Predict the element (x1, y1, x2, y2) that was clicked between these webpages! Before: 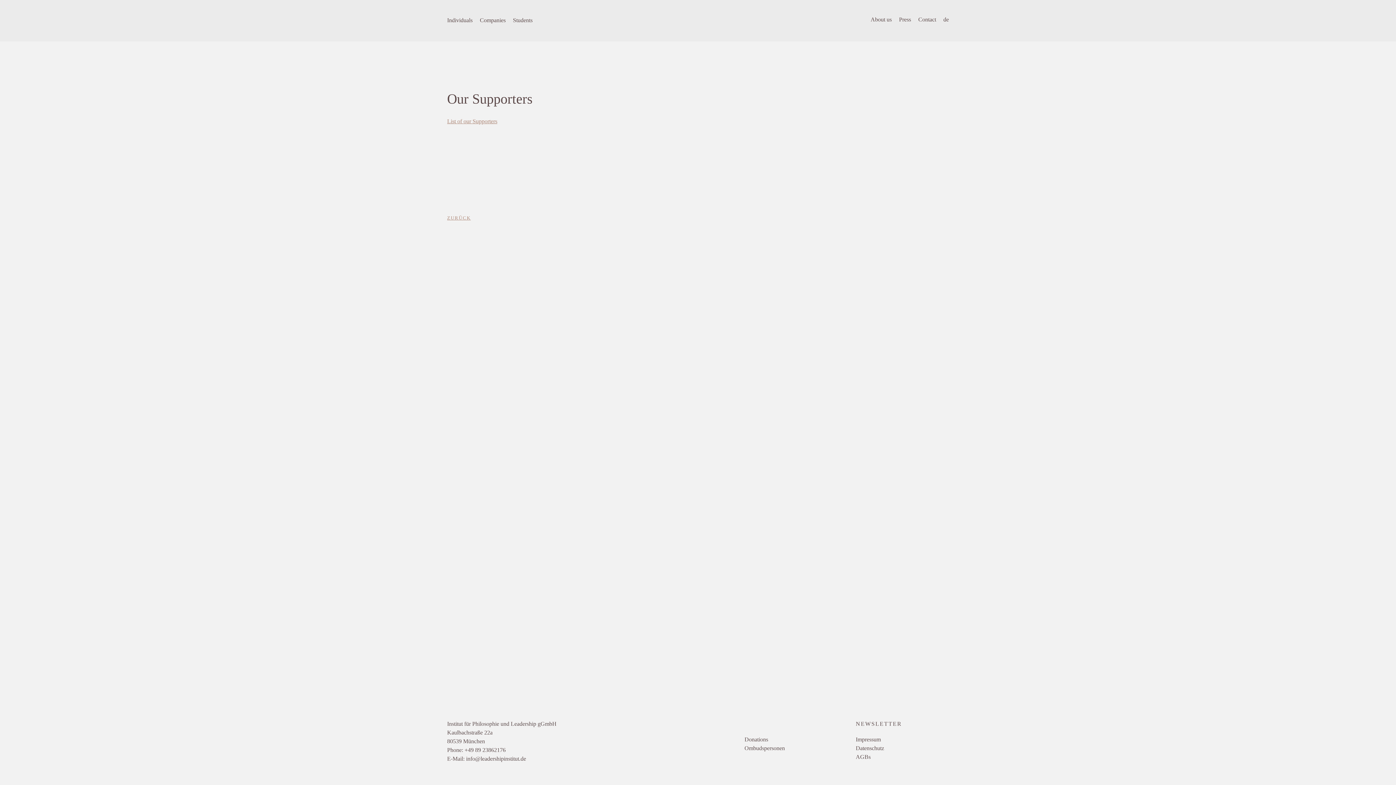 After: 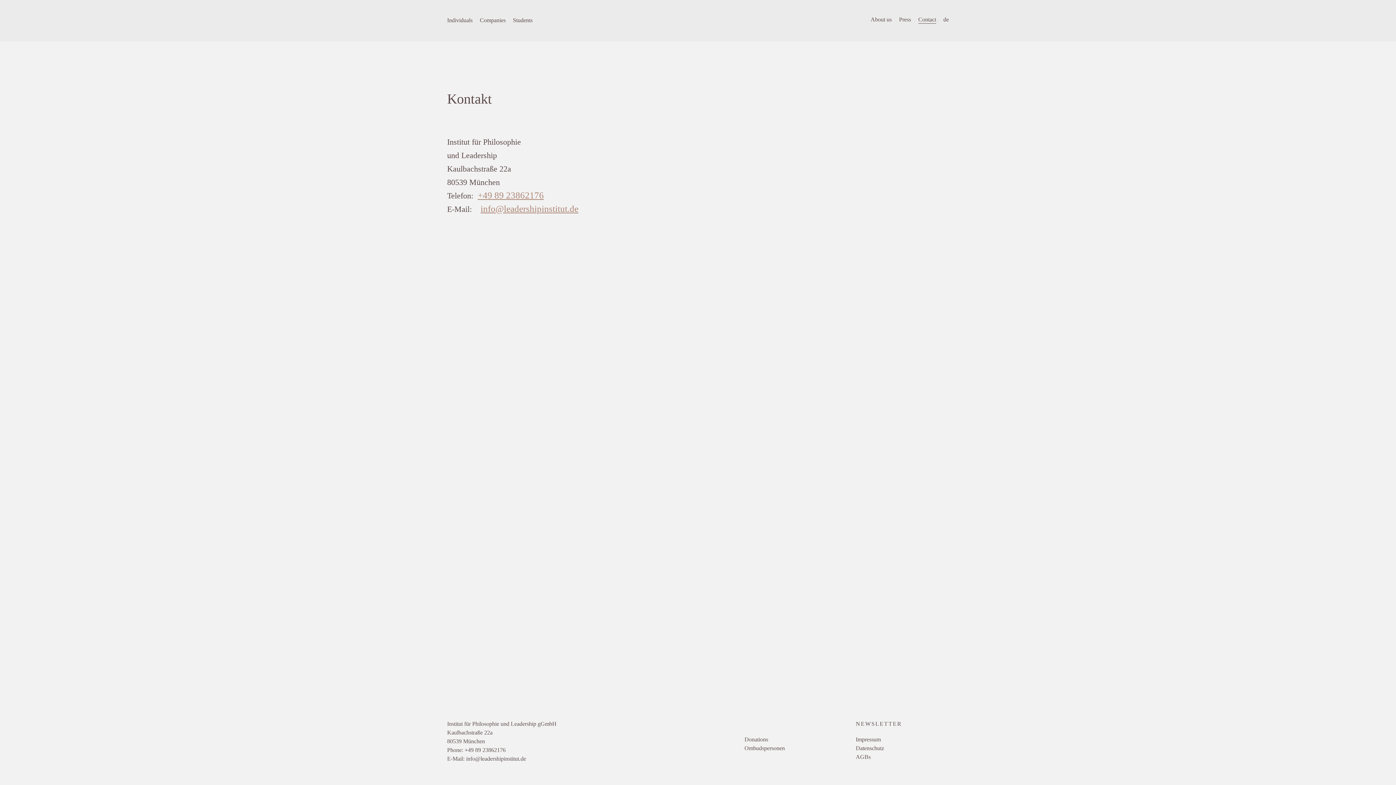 Action: bbox: (918, 16, 936, 40) label: Contact